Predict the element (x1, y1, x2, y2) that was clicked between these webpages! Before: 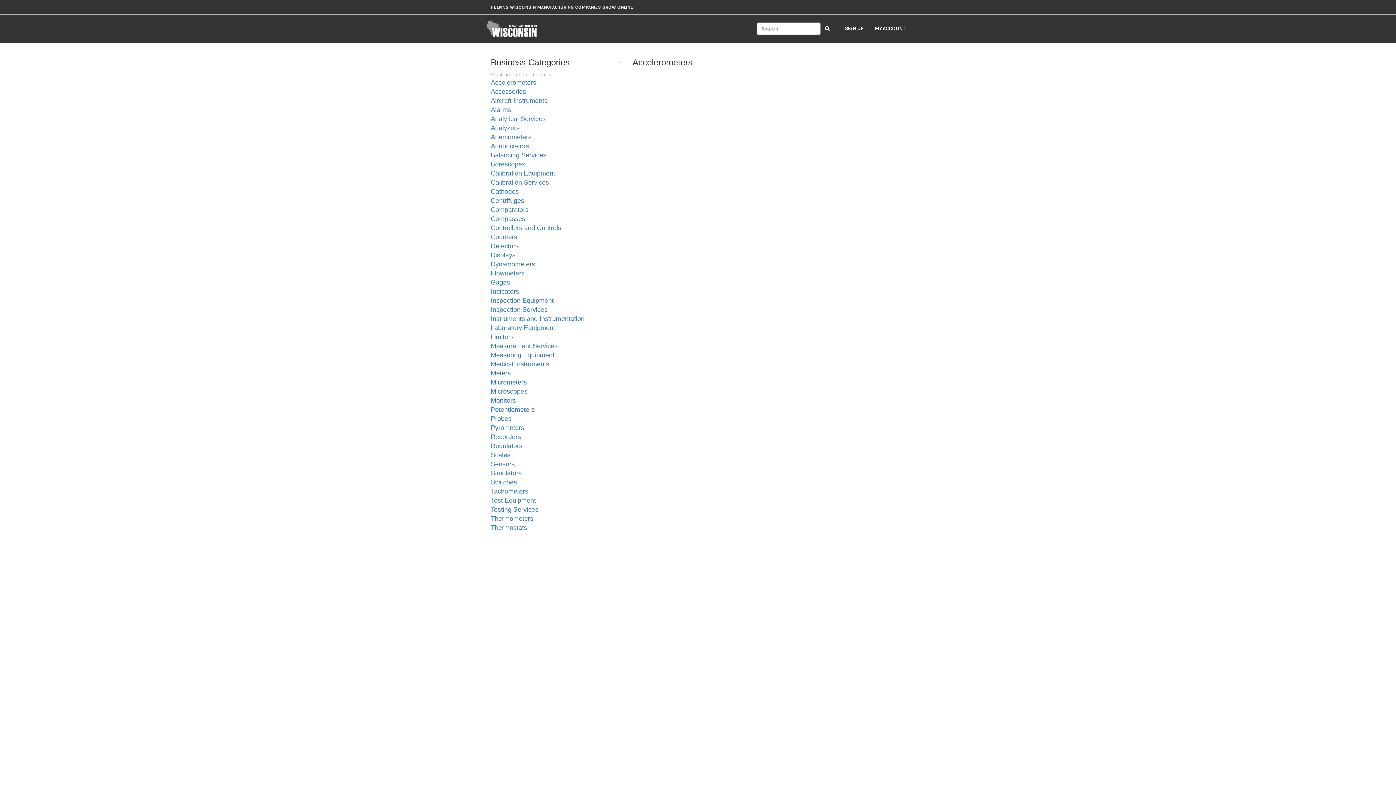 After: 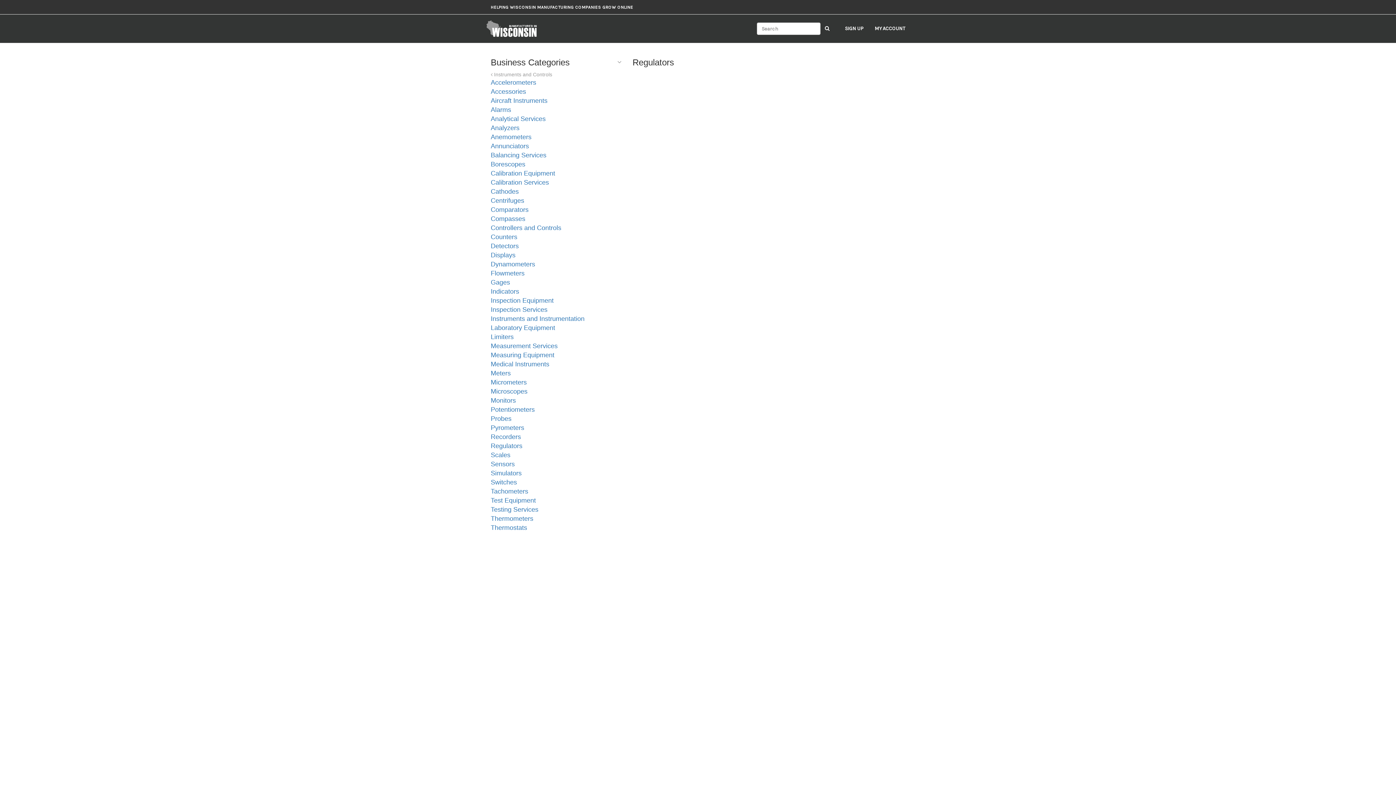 Action: label: Regulators bbox: (490, 442, 522, 449)